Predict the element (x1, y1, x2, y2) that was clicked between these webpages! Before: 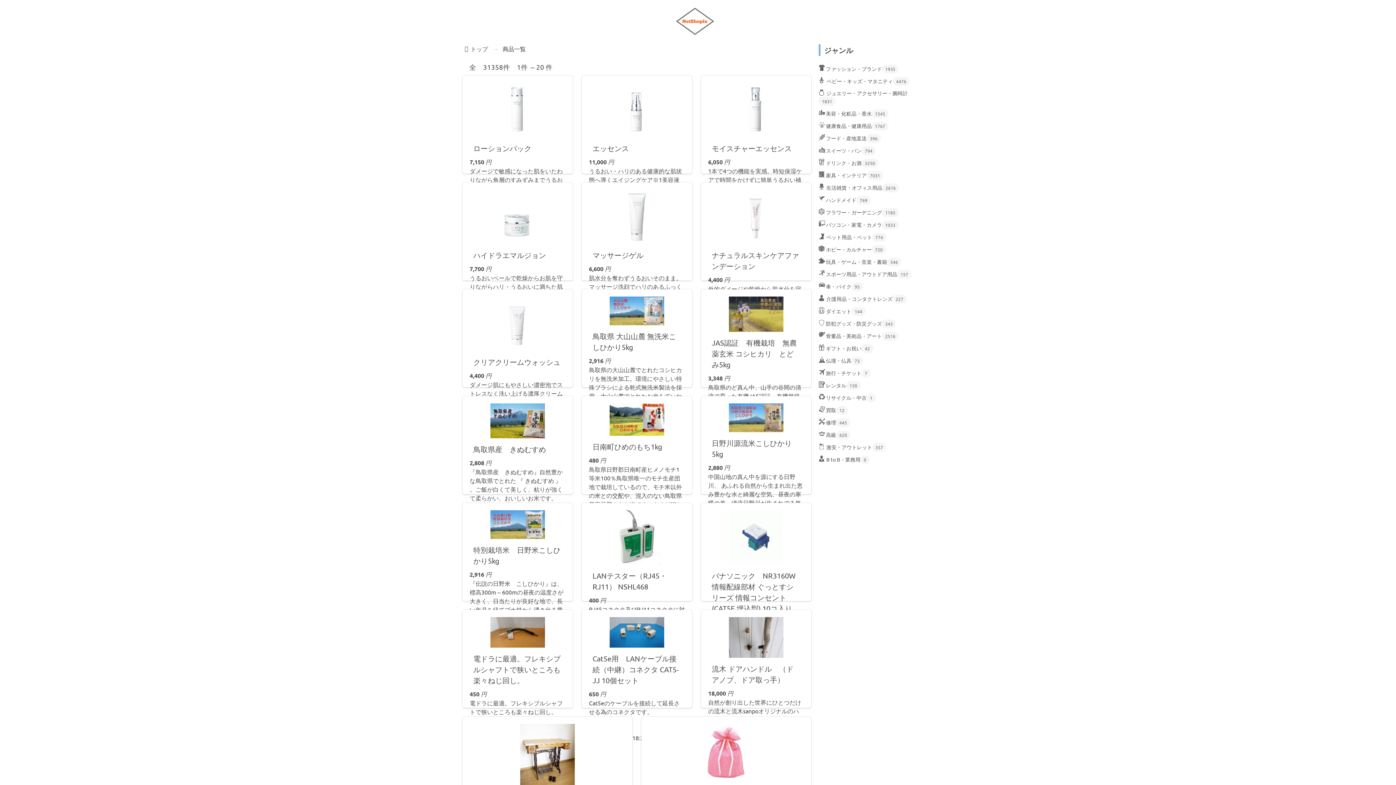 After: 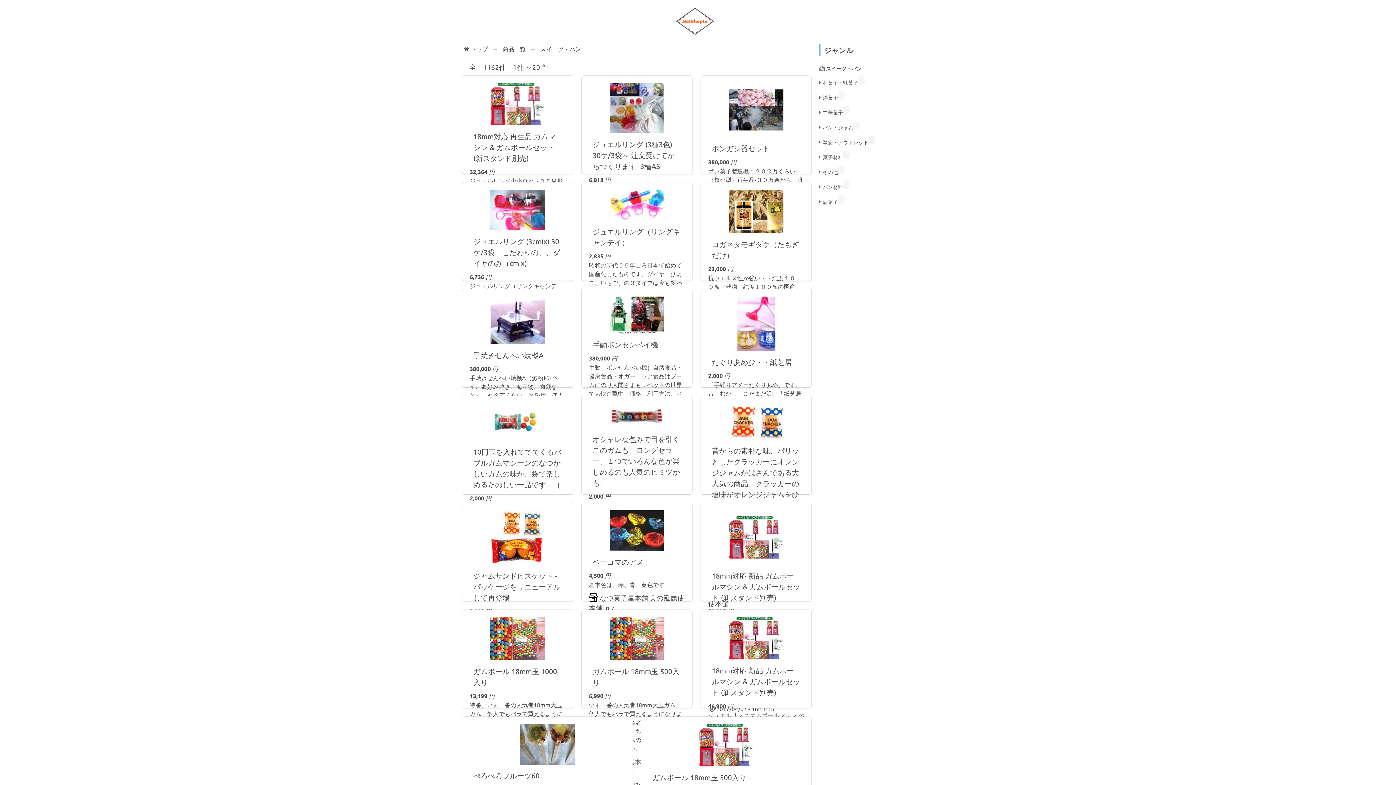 Action: bbox: (826, 147, 861, 153) label: スイーツ・パン